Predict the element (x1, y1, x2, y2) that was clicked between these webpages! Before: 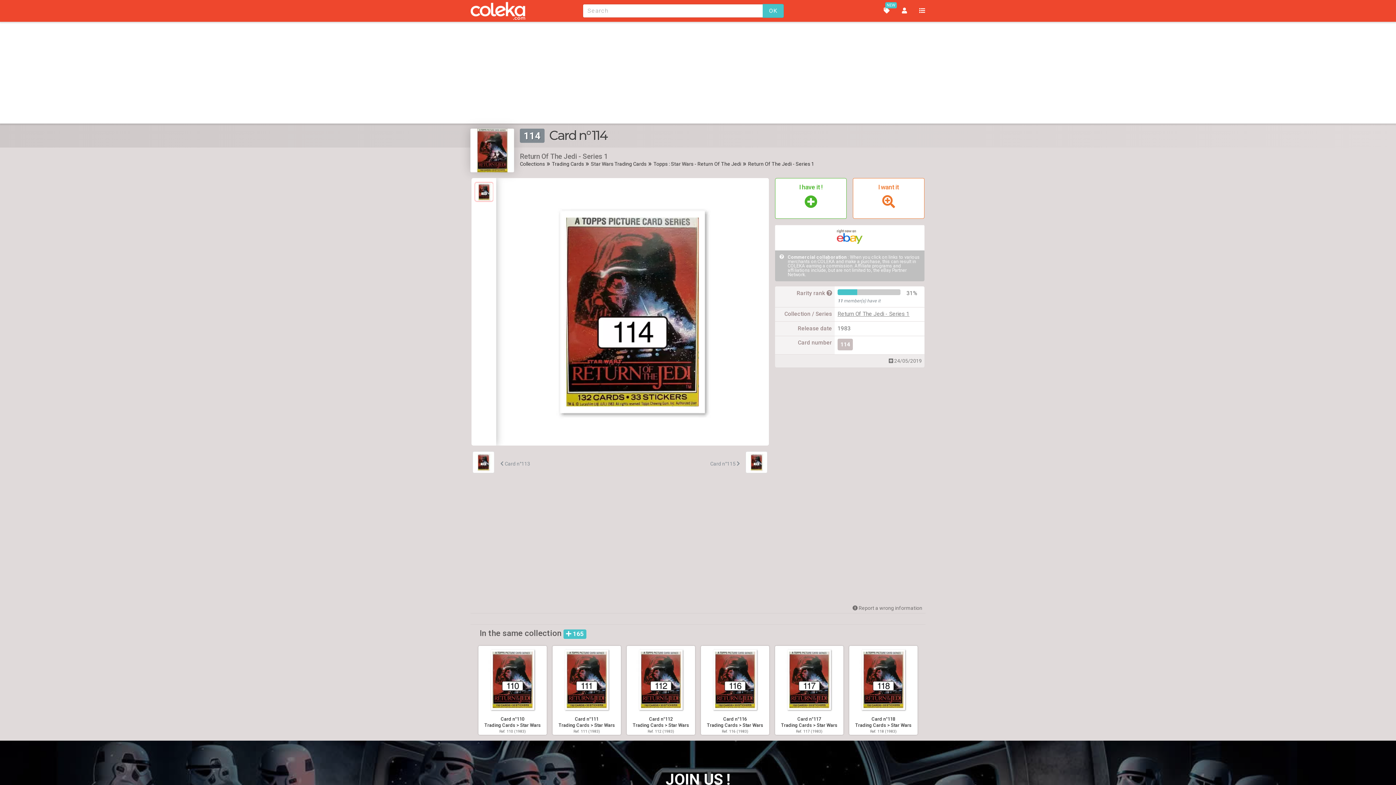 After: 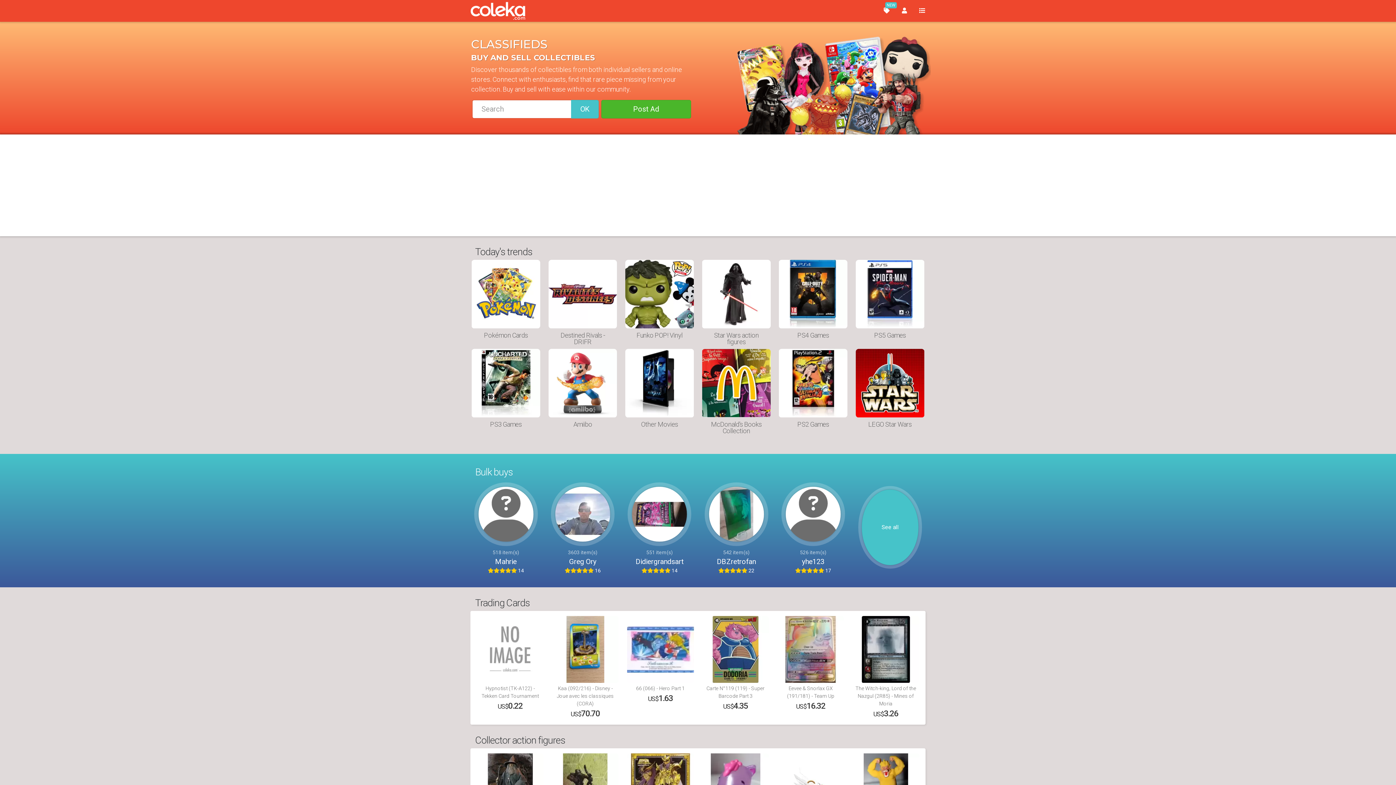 Action: label: NEW bbox: (878, 4, 895, 17)